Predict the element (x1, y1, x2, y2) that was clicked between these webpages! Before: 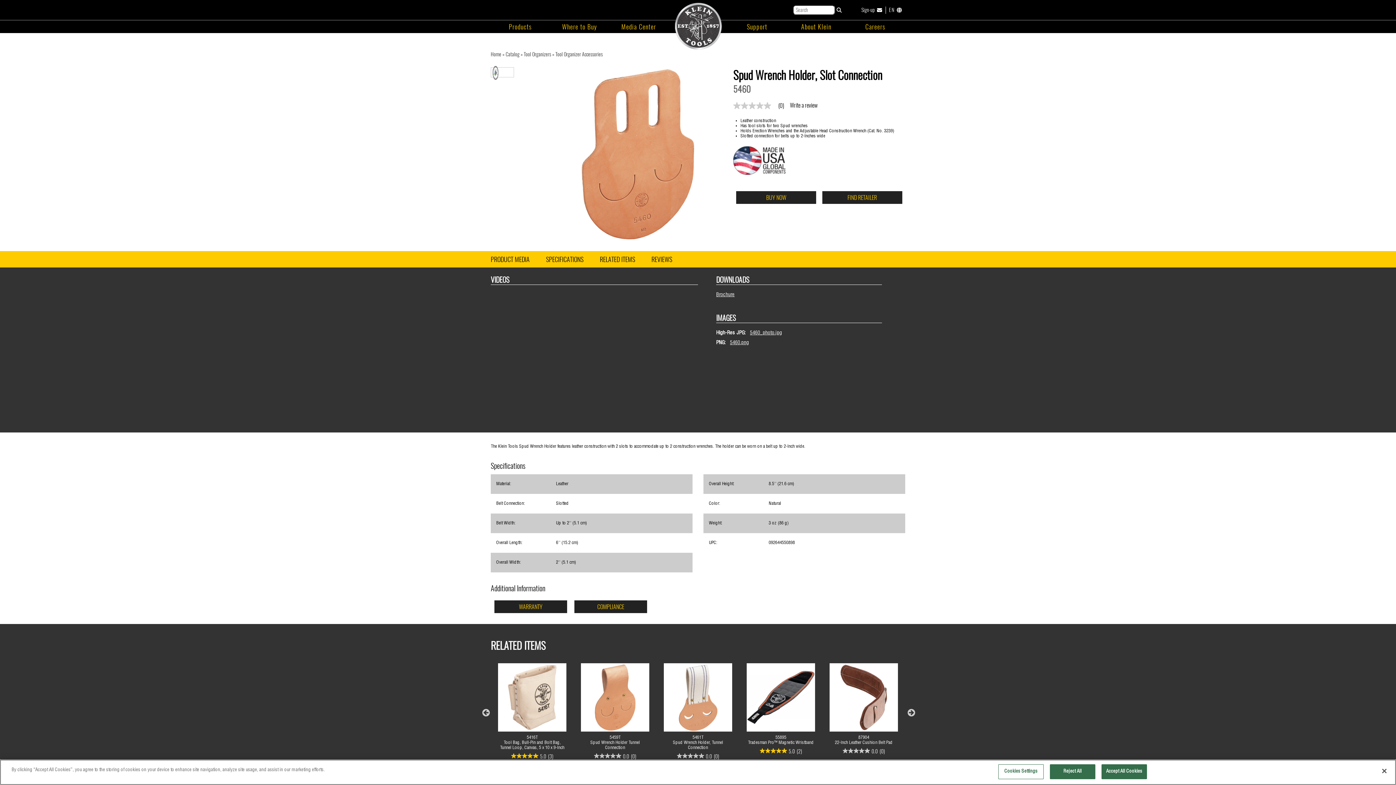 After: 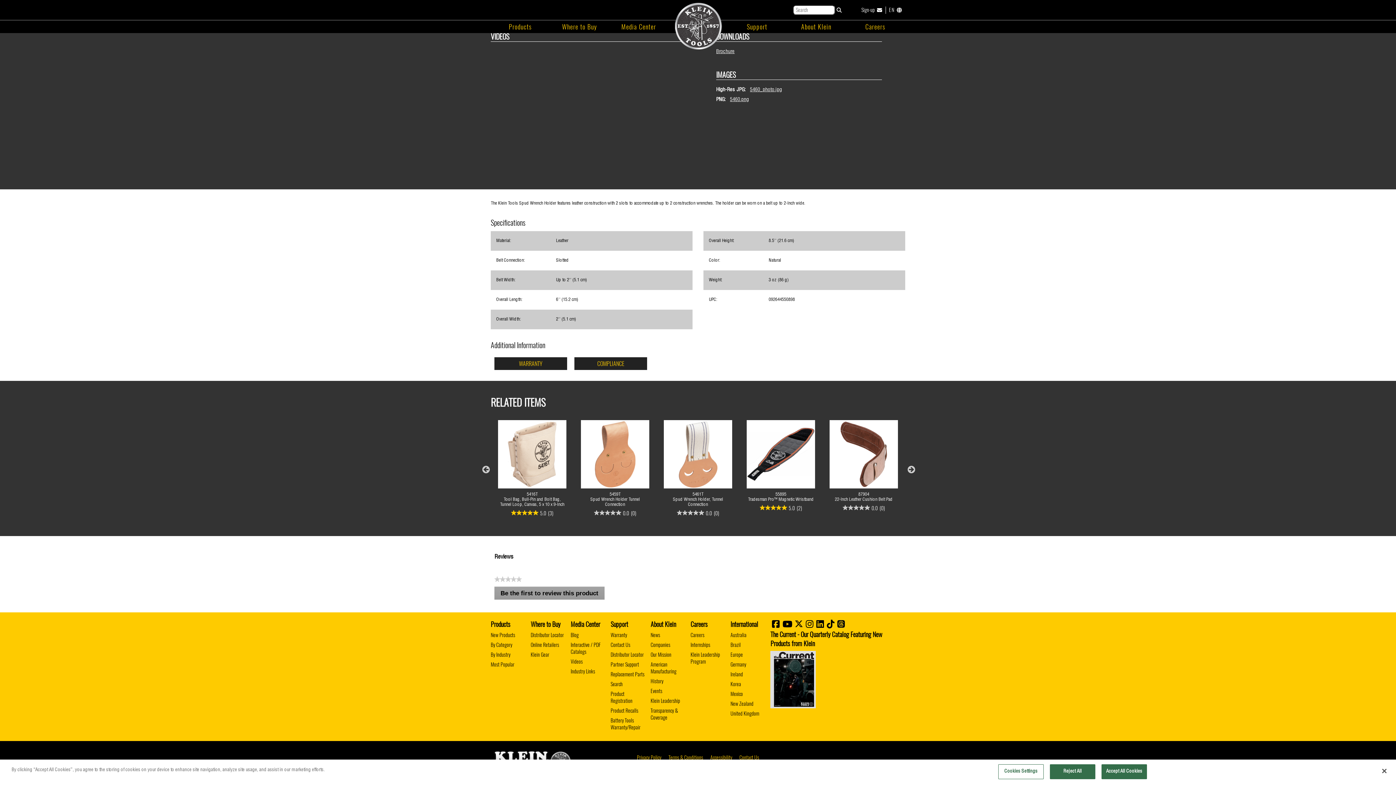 Action: bbox: (600, 254, 635, 264) label: RELATED ITEMS